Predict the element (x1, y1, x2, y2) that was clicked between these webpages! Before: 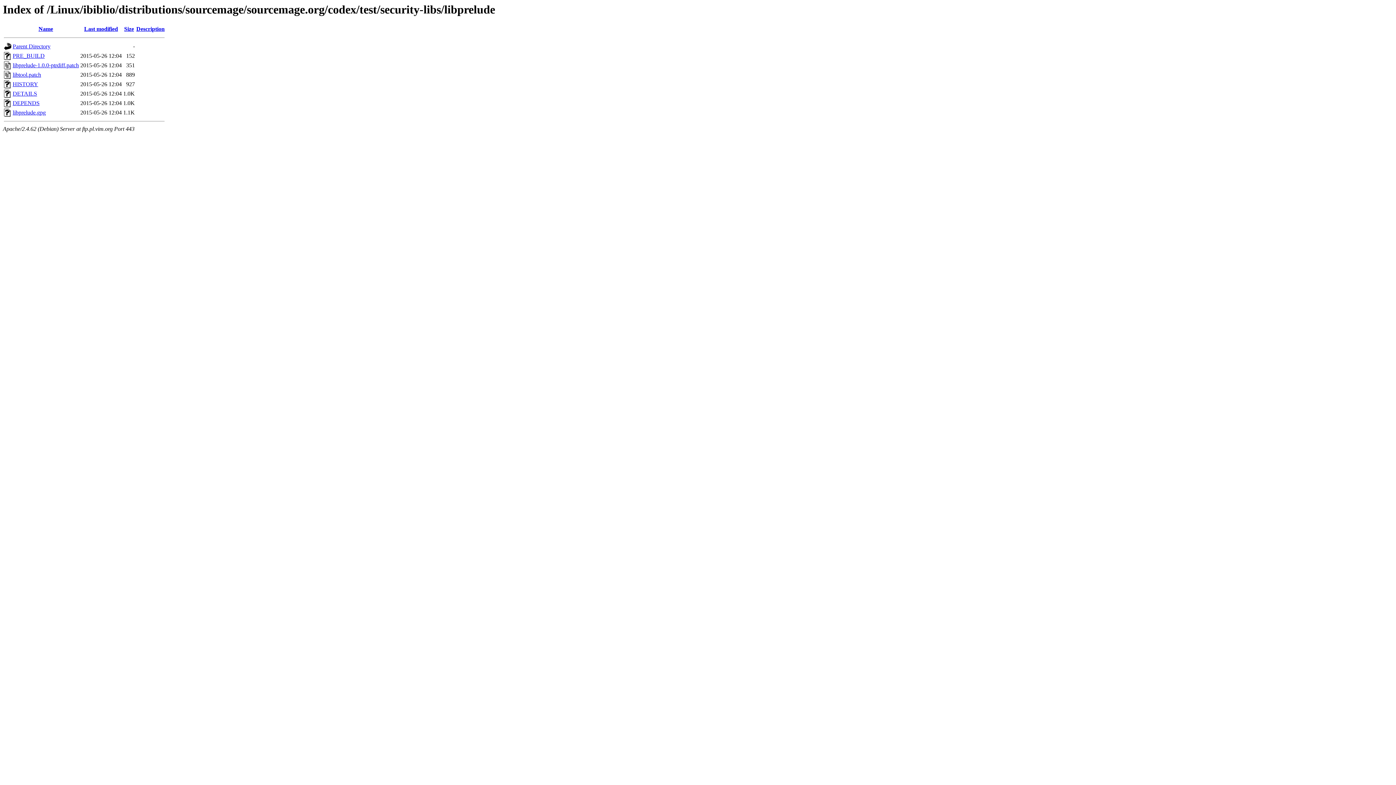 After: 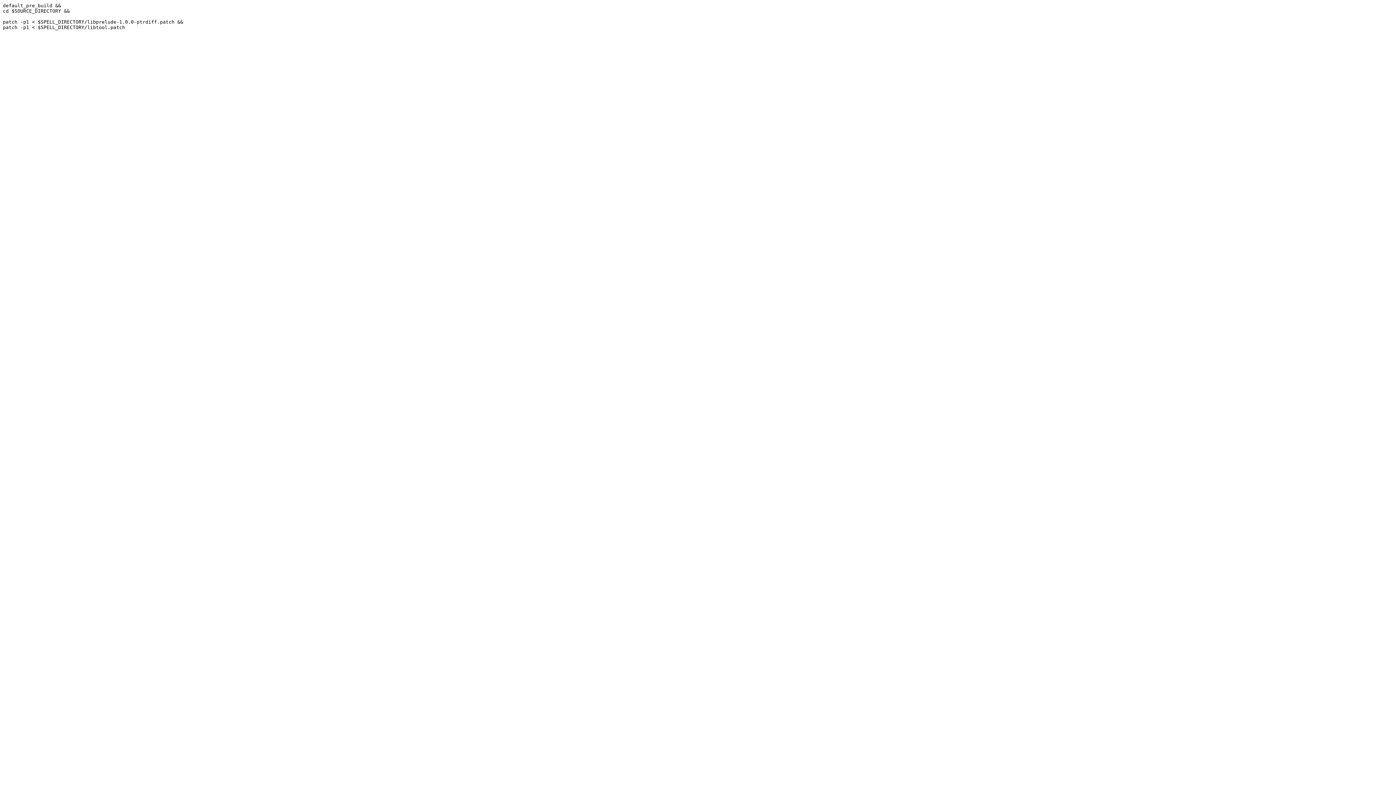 Action: bbox: (12, 52, 44, 59) label: PRE_BUILD